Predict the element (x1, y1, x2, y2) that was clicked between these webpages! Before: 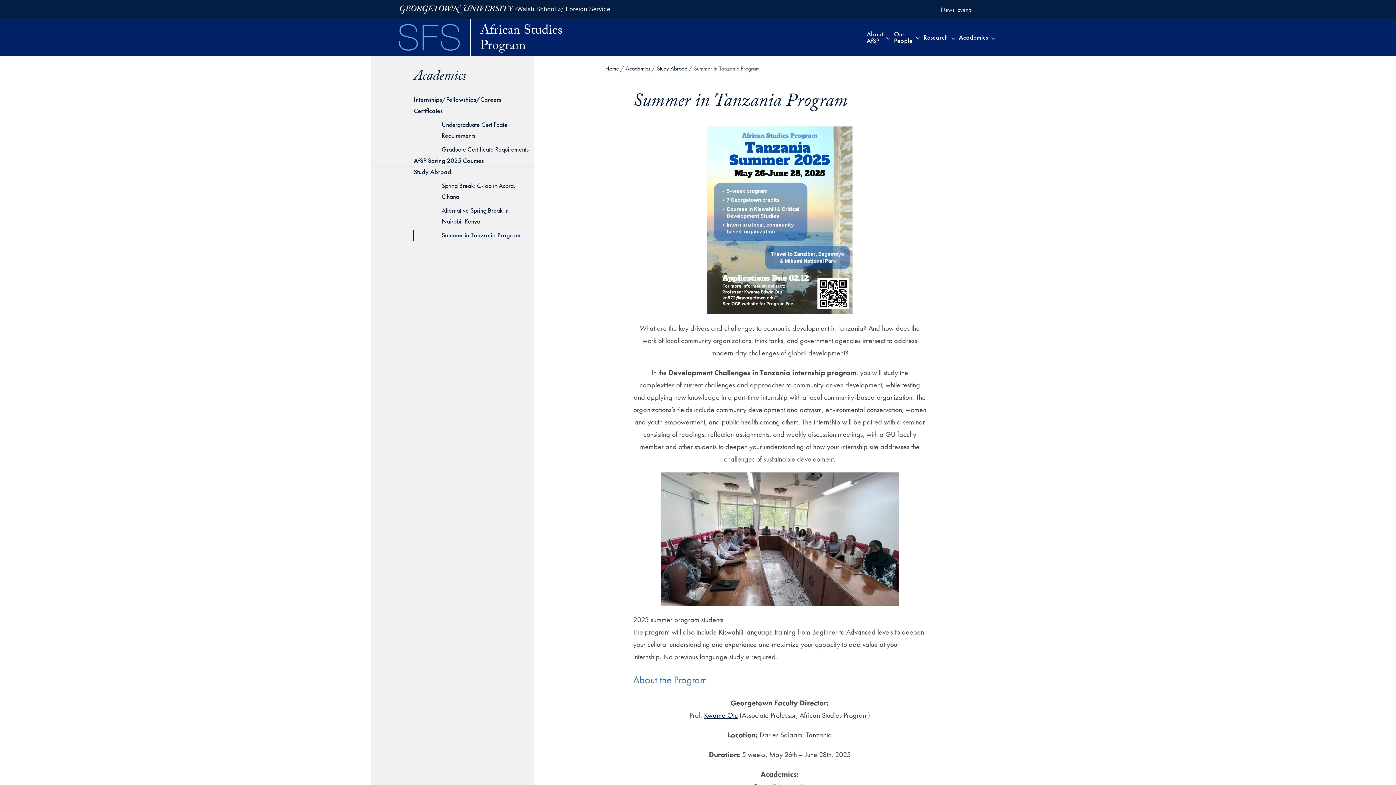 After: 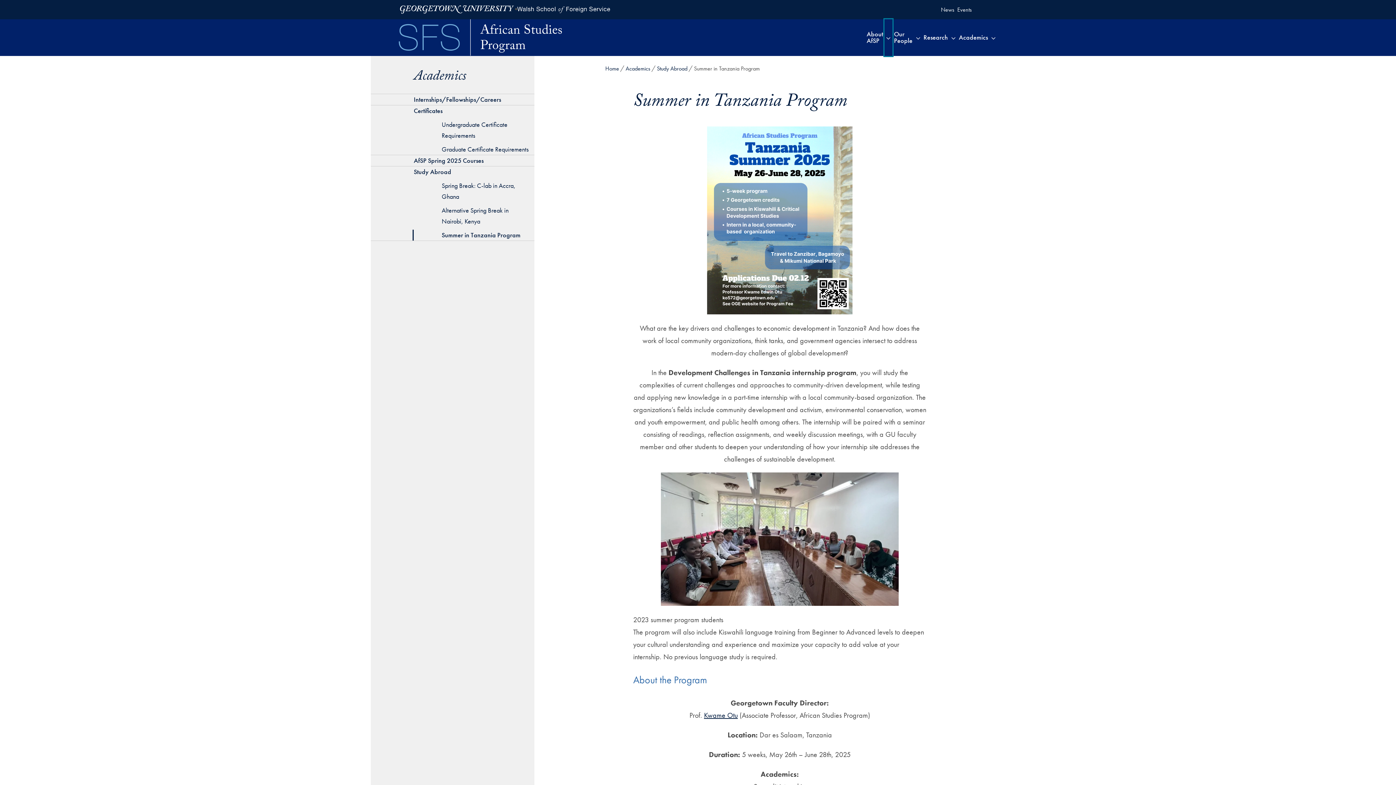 Action: bbox: (884, 19, 892, 55) label: Toggle submenu for About AfSP